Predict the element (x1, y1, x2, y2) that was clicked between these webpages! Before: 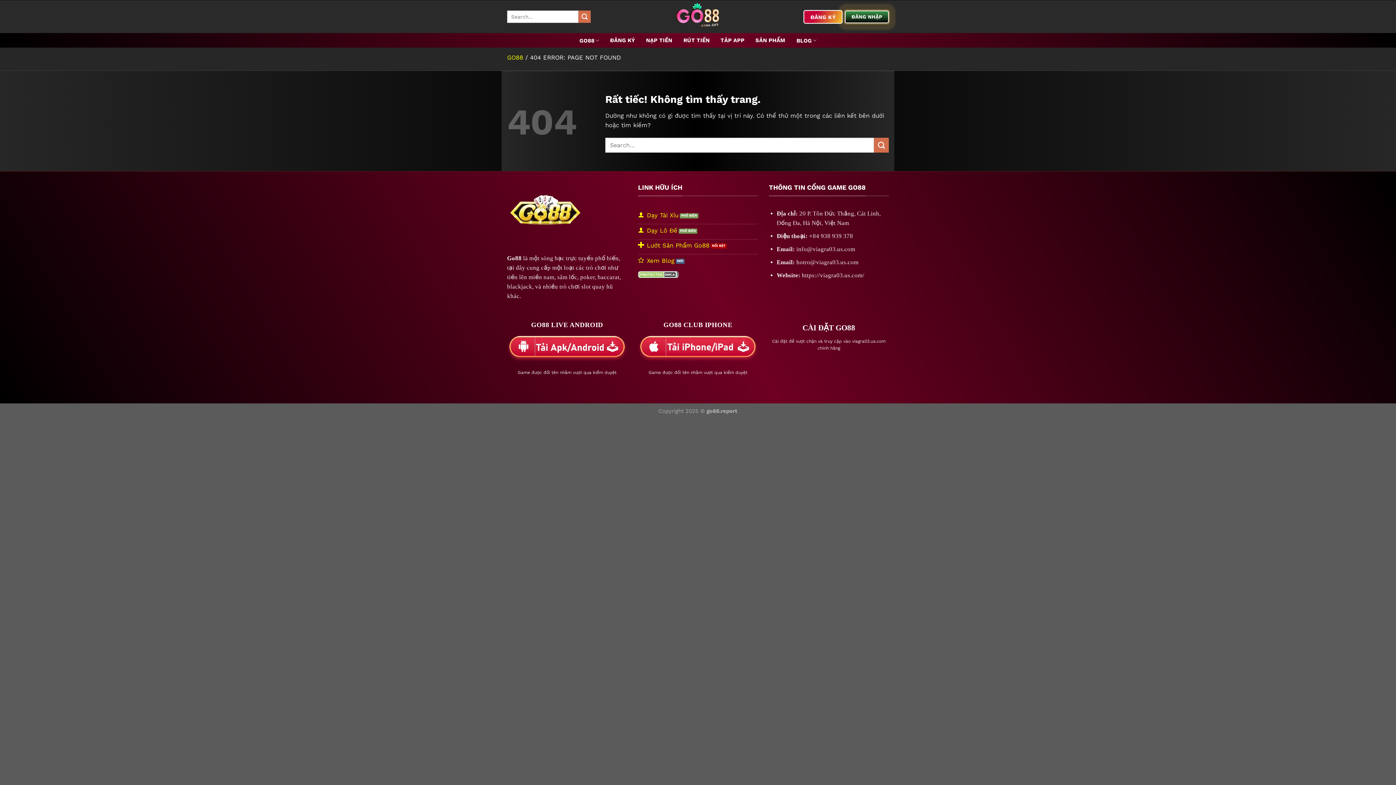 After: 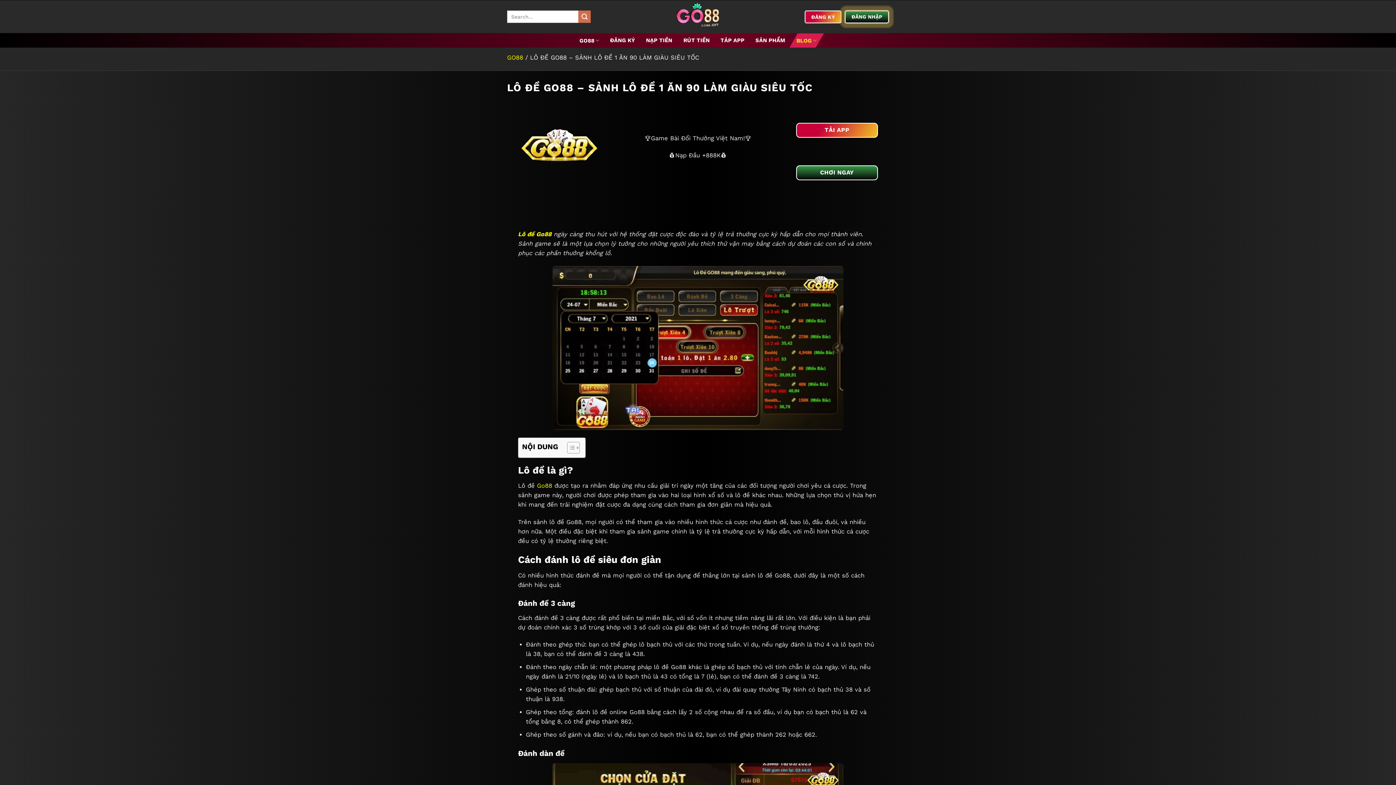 Action: bbox: (638, 224, 758, 239) label: Dạy Lô Đề